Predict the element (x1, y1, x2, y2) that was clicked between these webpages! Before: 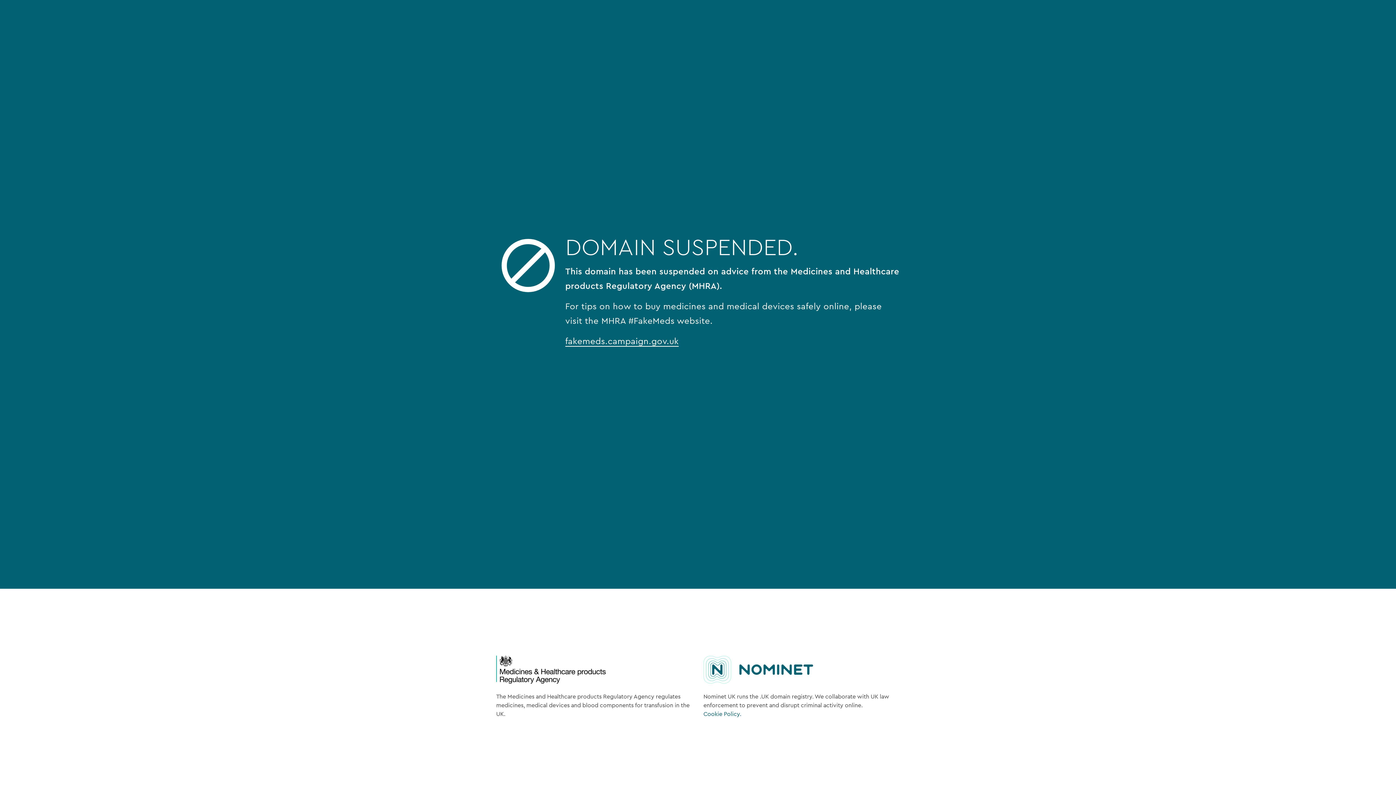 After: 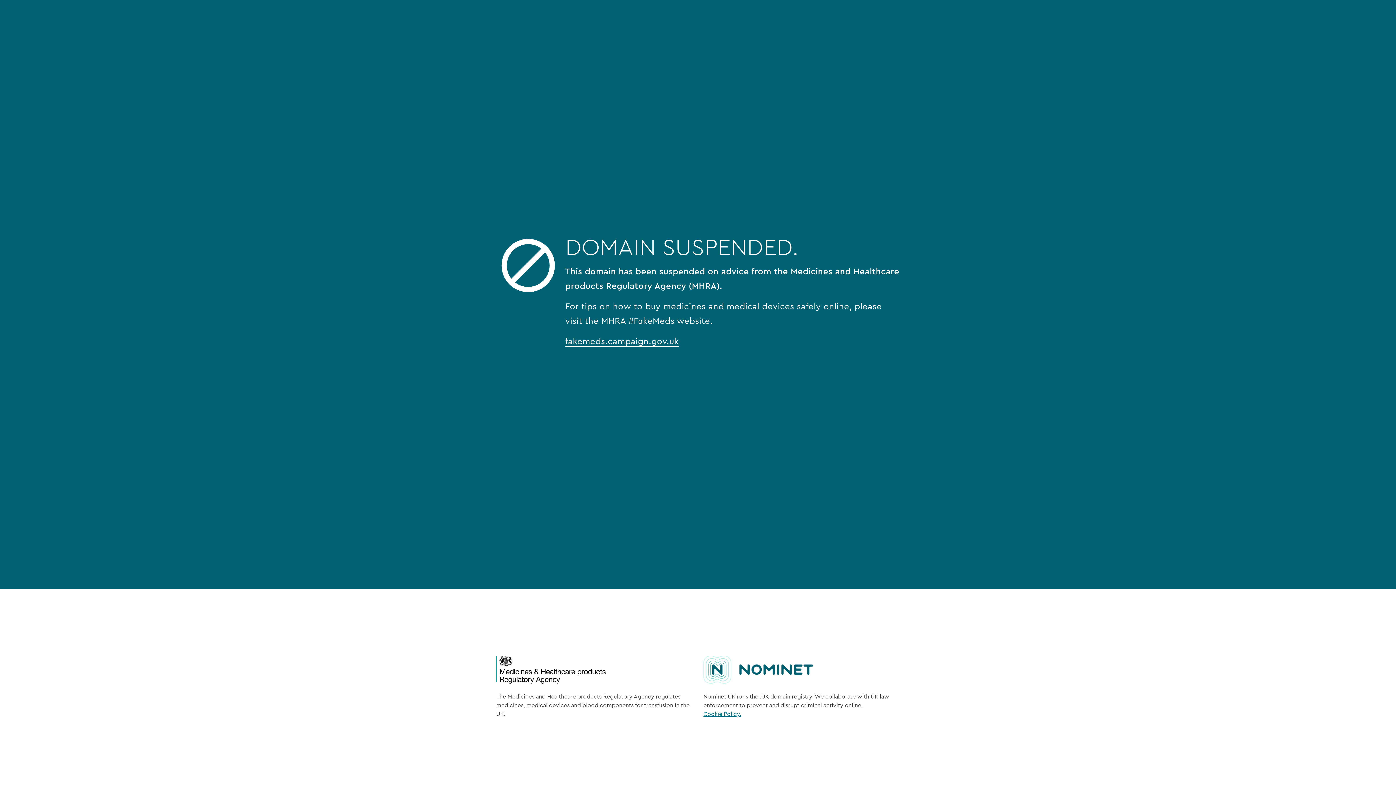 Action: bbox: (703, 711, 741, 717) label: Cookie Policy.